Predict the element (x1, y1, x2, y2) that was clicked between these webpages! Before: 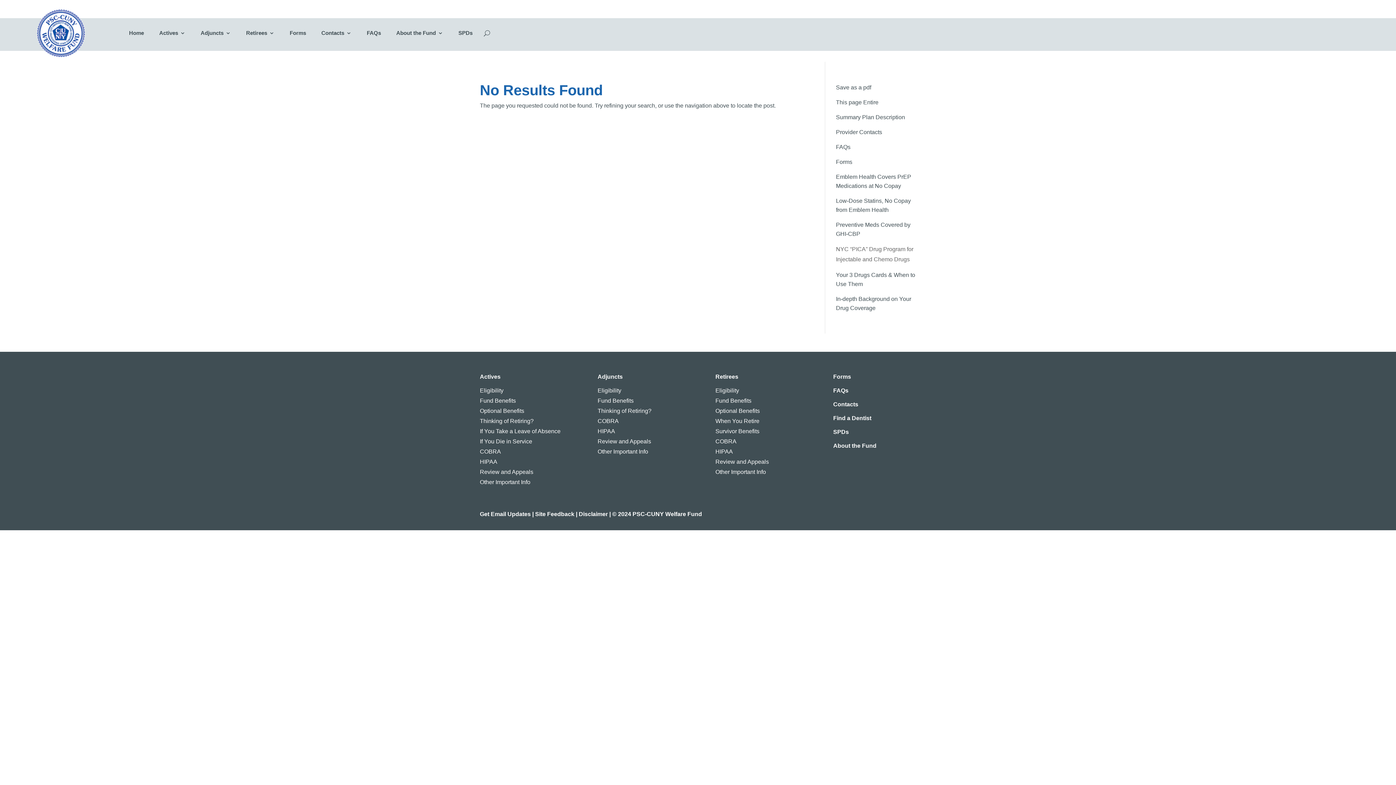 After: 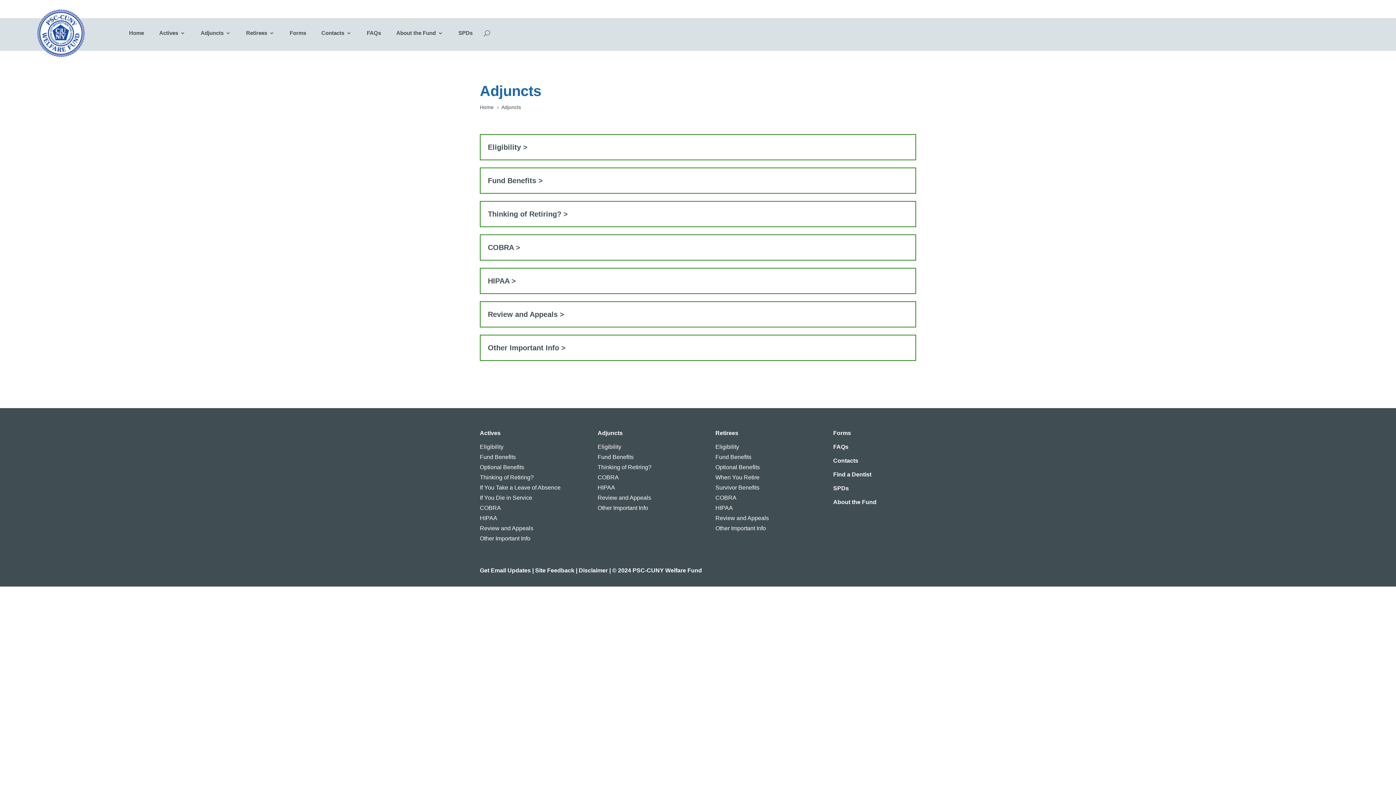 Action: label: Adjuncts bbox: (200, 18, 230, 48)